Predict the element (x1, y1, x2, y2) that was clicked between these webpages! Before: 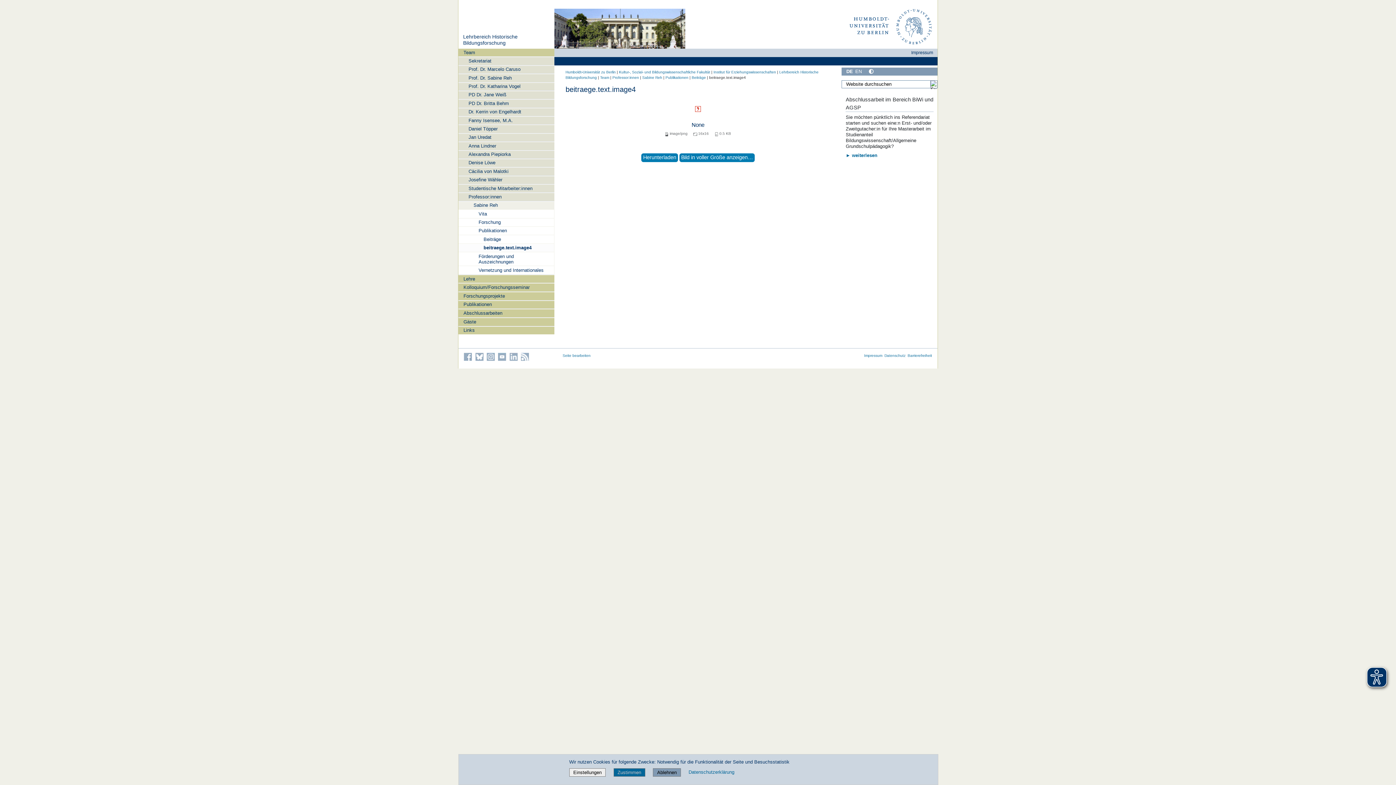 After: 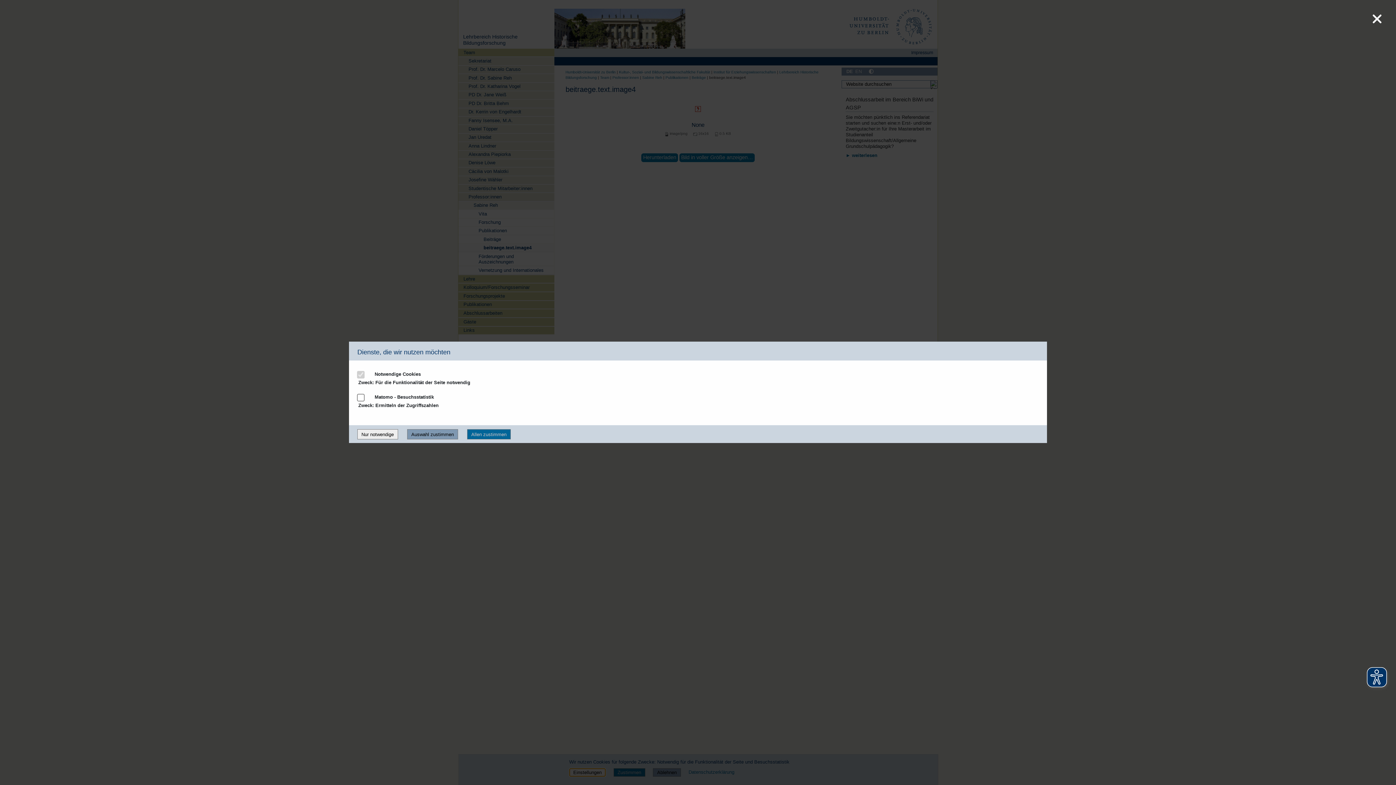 Action: bbox: (569, 769, 605, 775) label: Einstellungen